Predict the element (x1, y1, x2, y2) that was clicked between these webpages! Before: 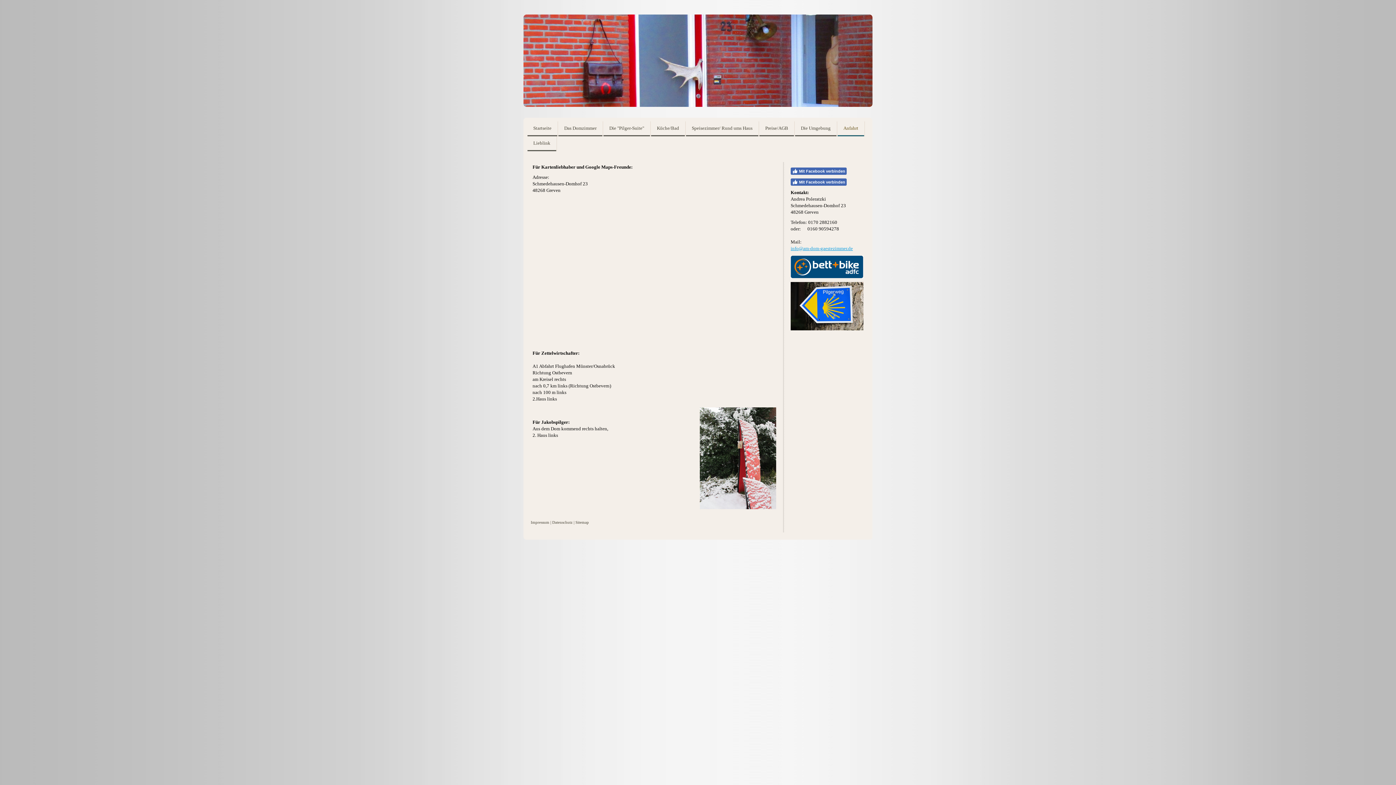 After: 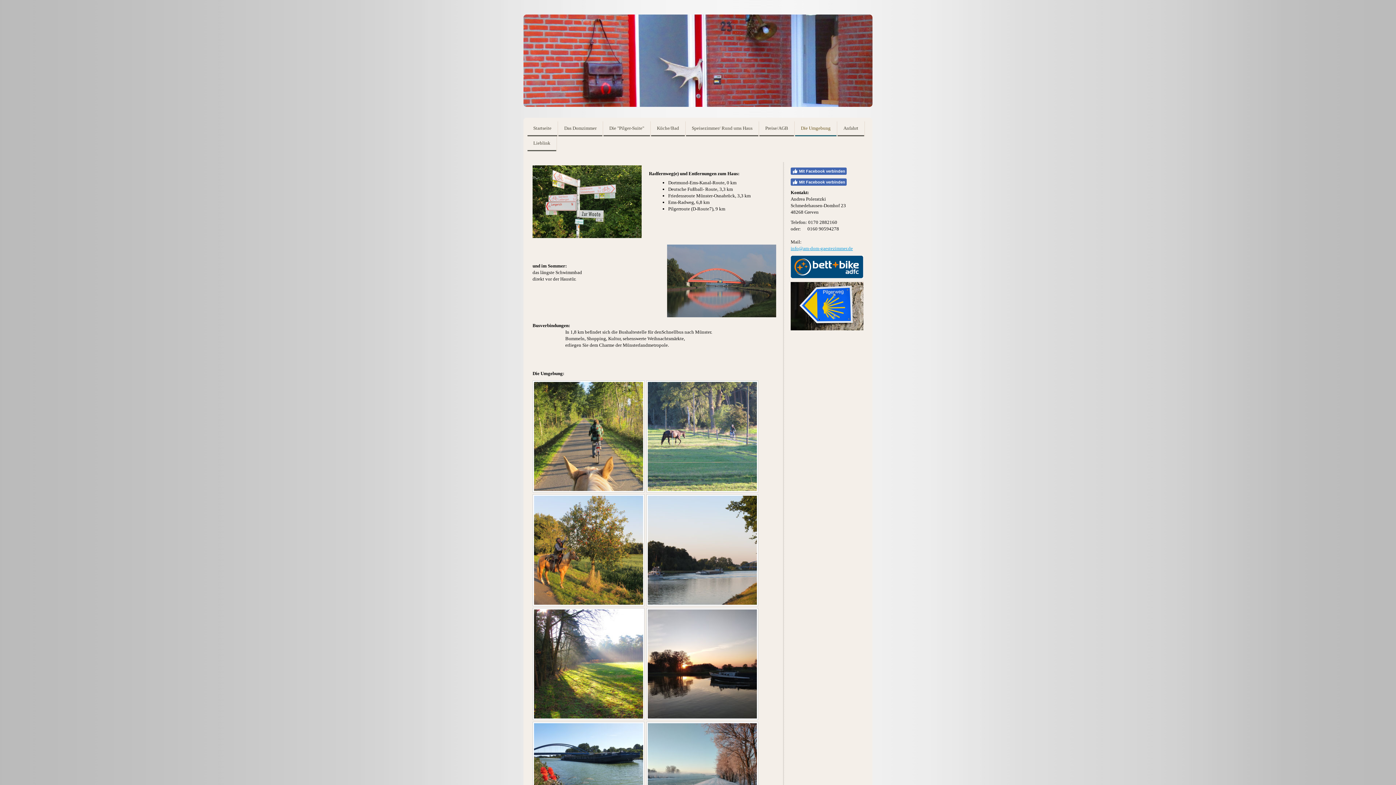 Action: bbox: (795, 121, 836, 136) label: Die Umgebung